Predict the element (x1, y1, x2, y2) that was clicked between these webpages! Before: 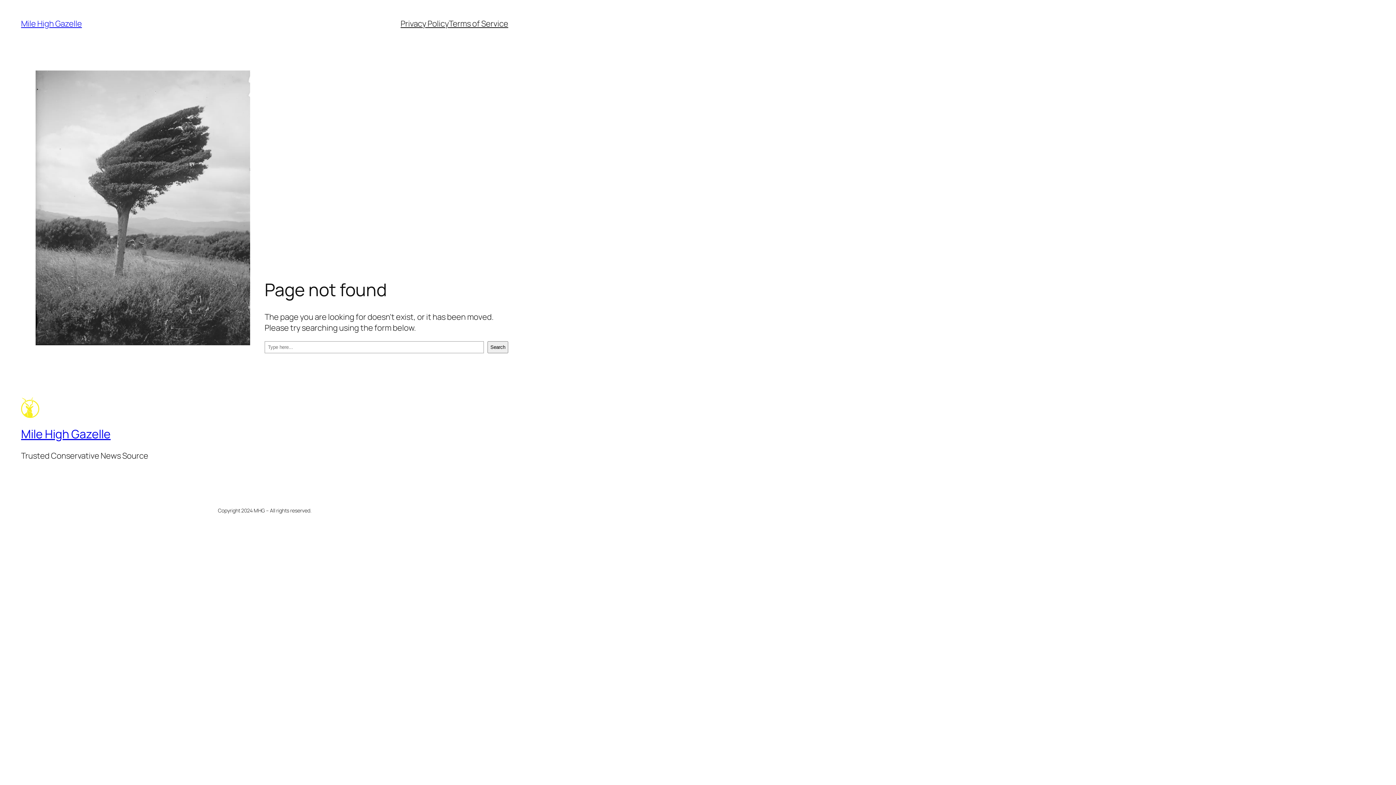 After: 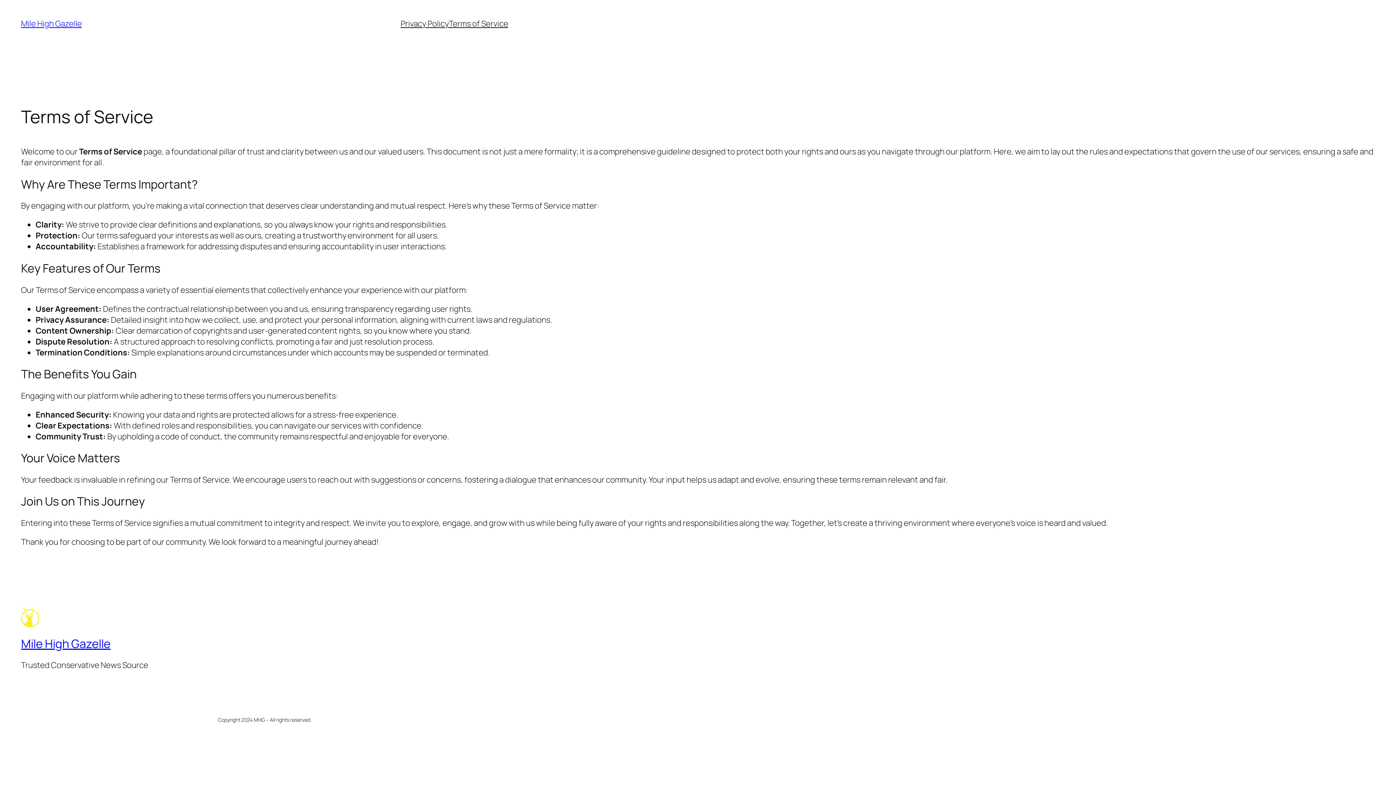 Action: bbox: (448, 18, 508, 29) label: Terms of Service